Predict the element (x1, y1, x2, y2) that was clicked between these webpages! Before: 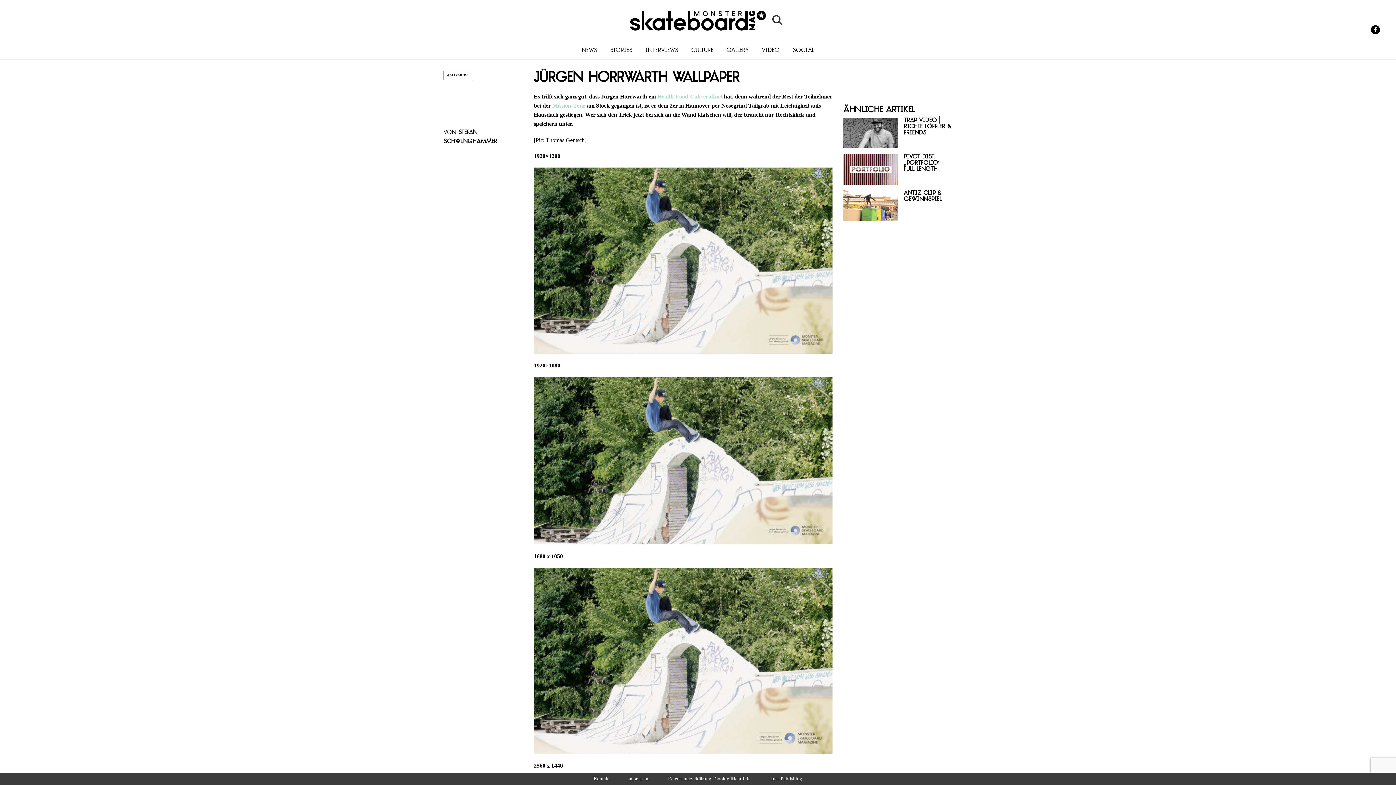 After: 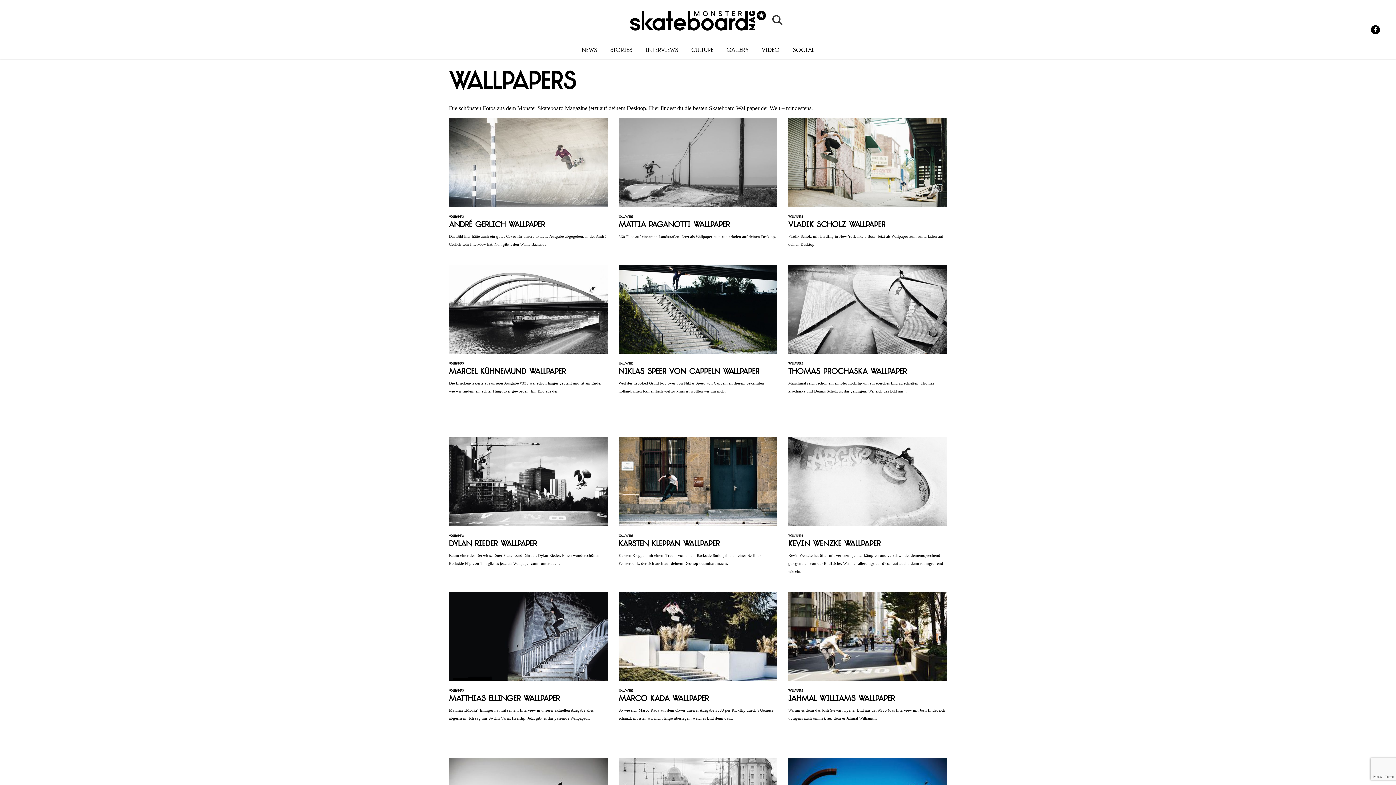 Action: label: WALLPAPERS bbox: (443, 71, 472, 80)